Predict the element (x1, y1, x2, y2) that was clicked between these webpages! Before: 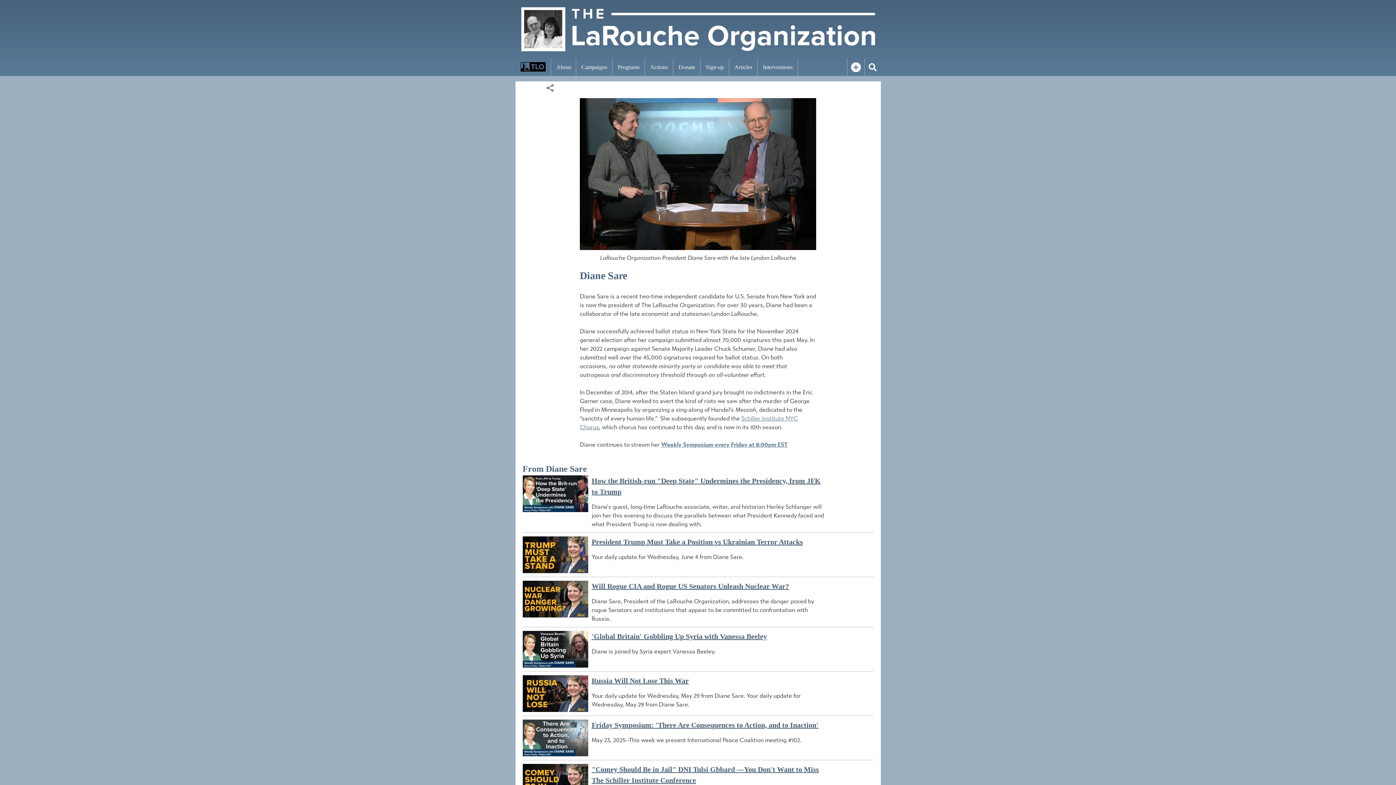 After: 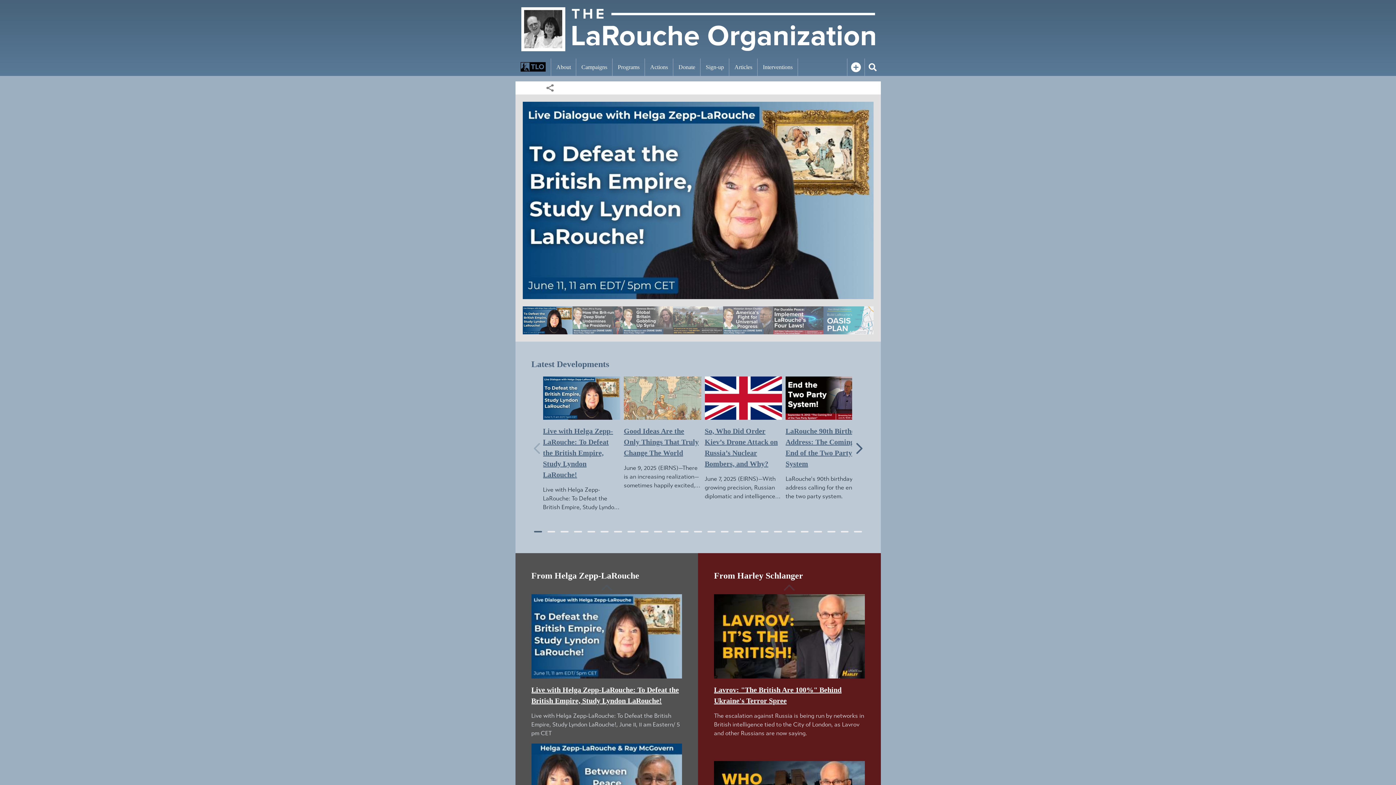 Action: bbox: (515, 58, 551, 75)